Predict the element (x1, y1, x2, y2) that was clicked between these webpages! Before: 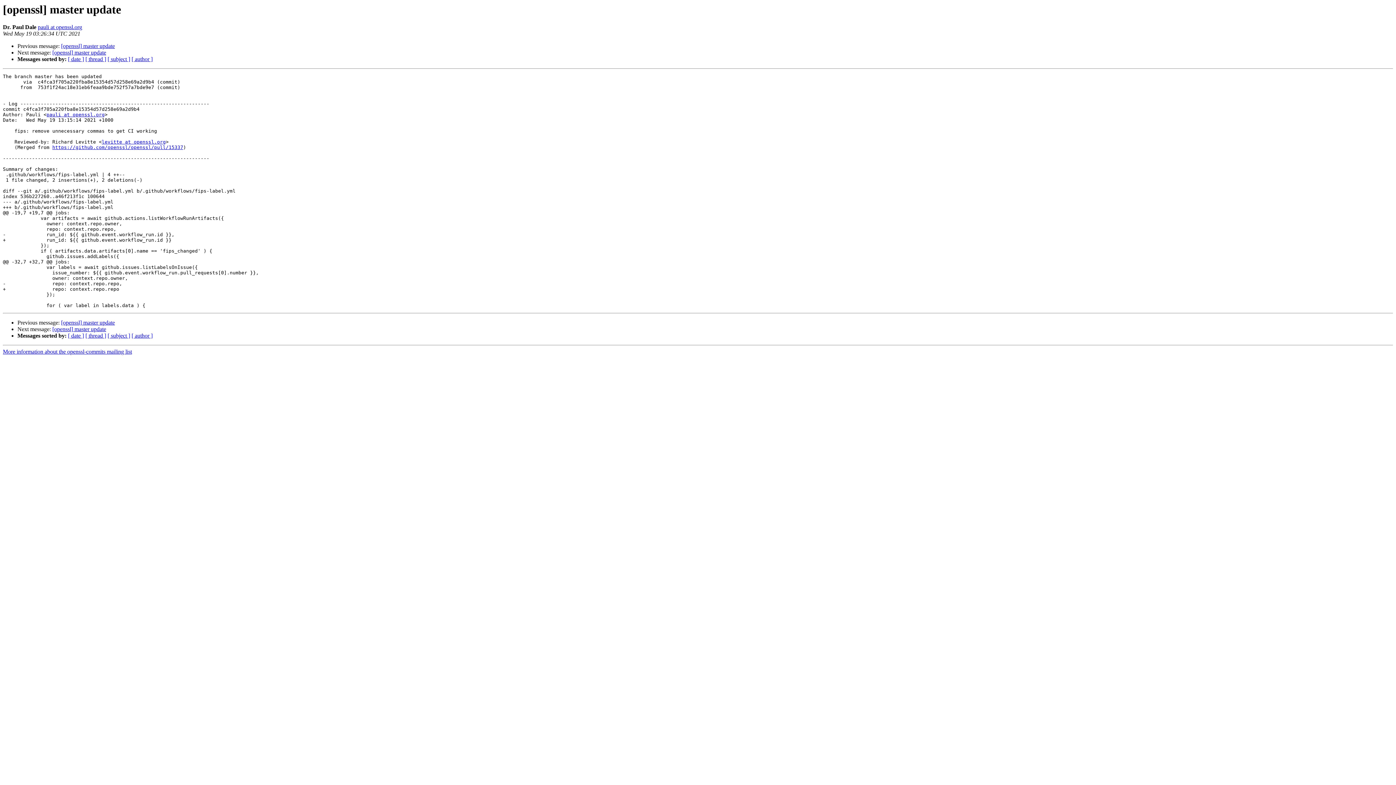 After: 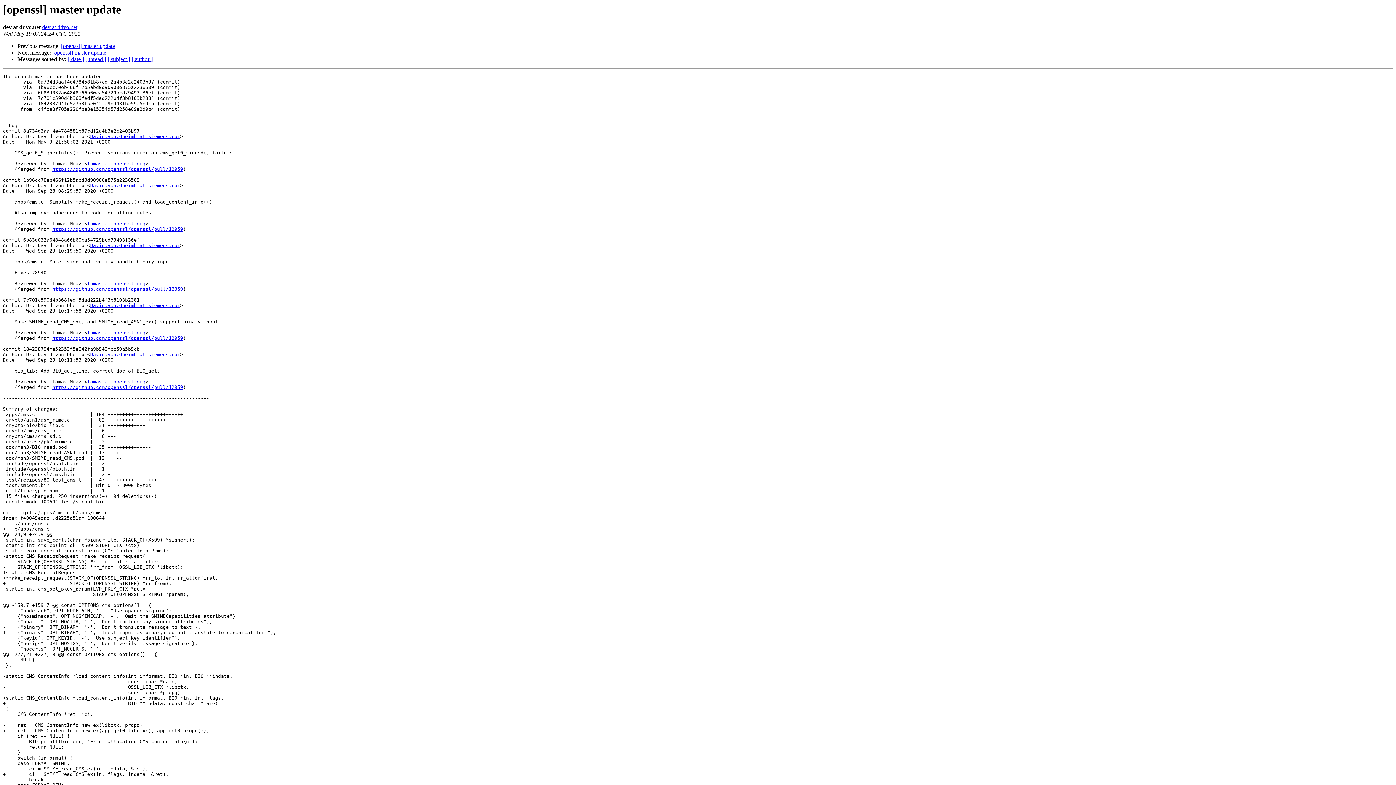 Action: label: [openssl] master update bbox: (52, 49, 106, 55)